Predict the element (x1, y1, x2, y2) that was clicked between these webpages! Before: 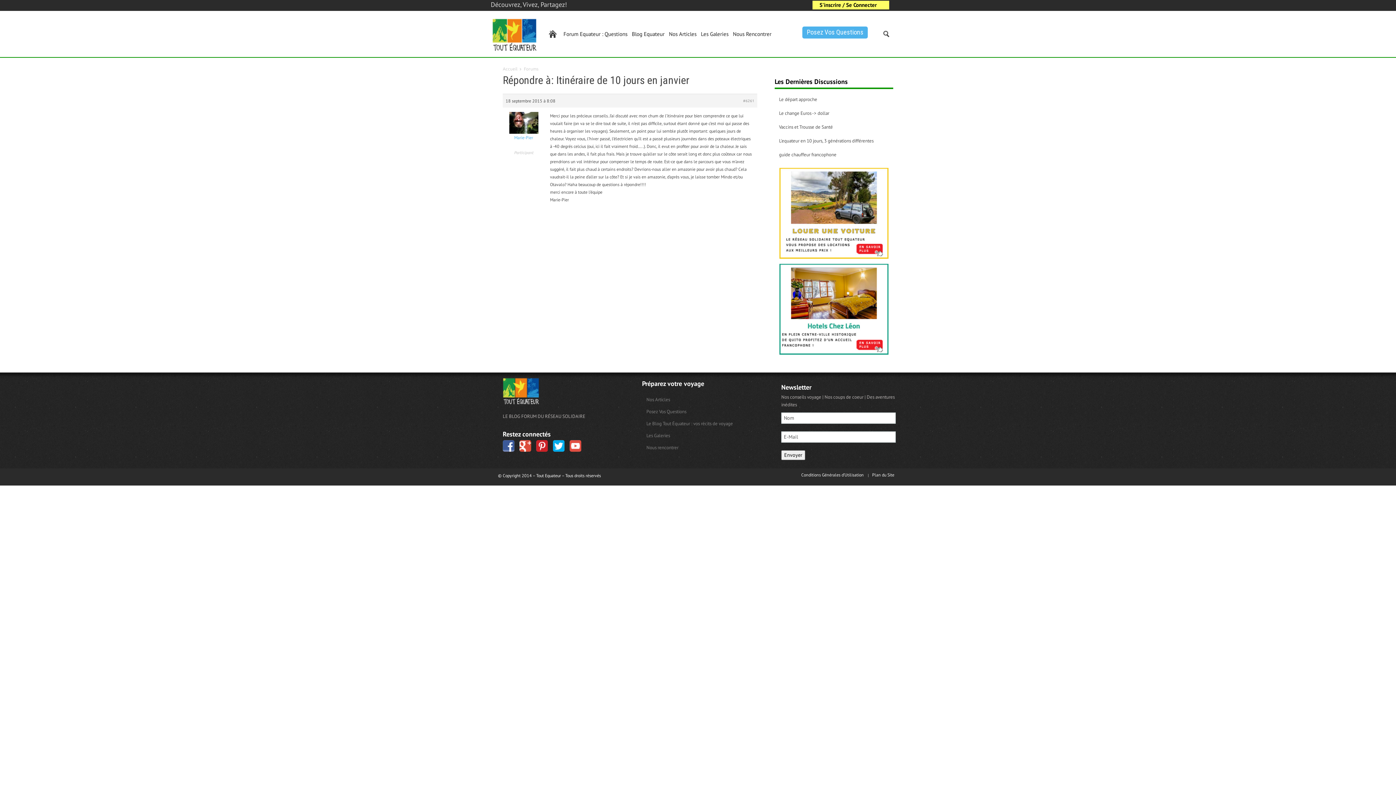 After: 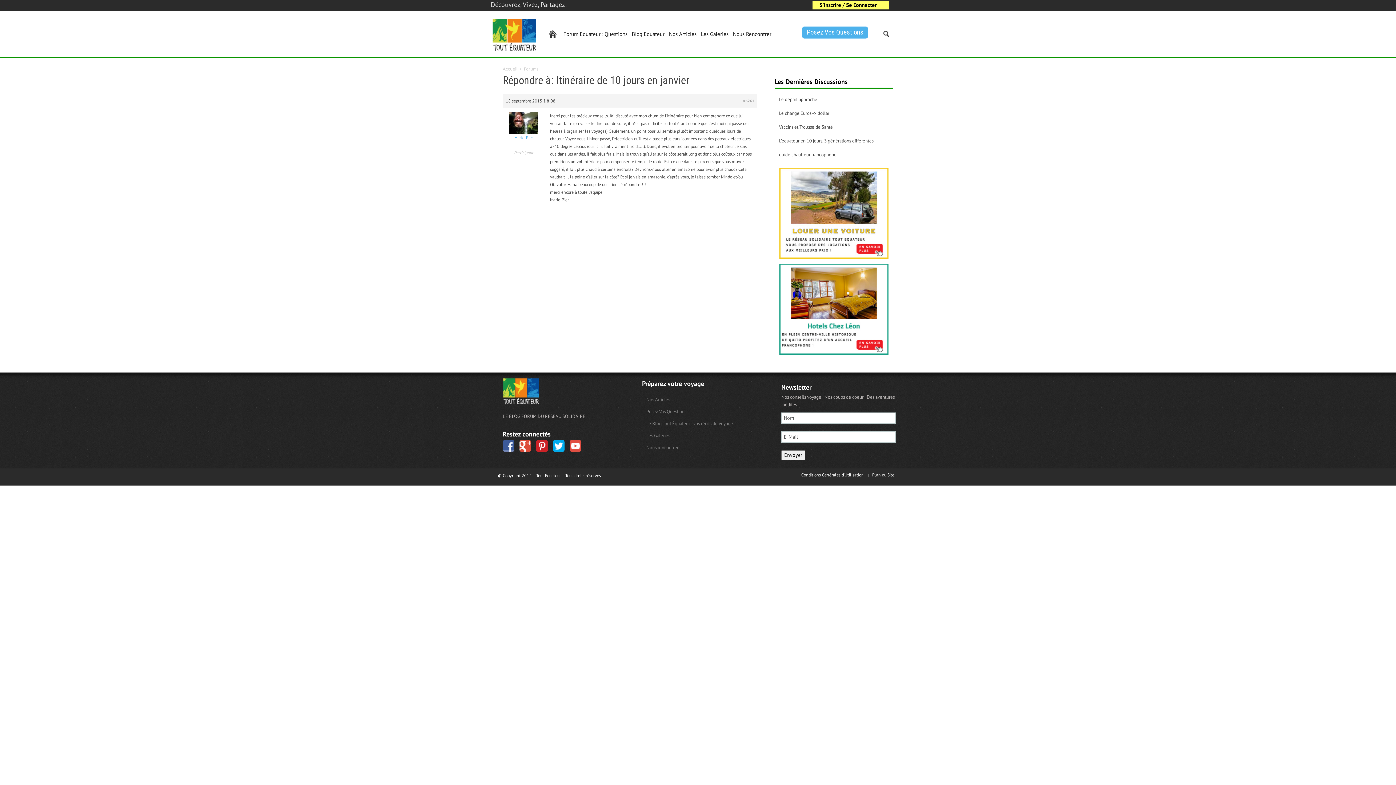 Action: bbox: (502, 73, 689, 86) label: Répondre à: Itinéraire de 10 jours en janvier